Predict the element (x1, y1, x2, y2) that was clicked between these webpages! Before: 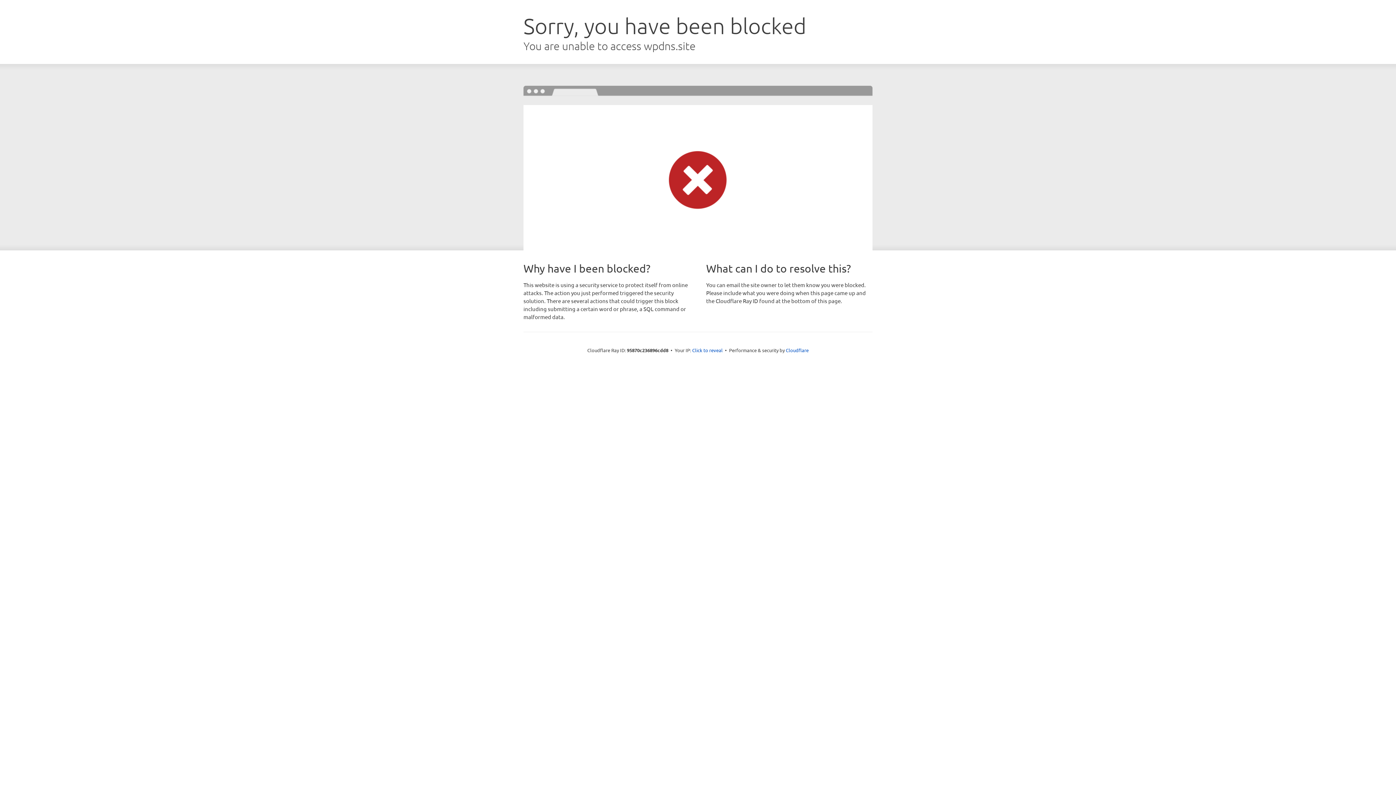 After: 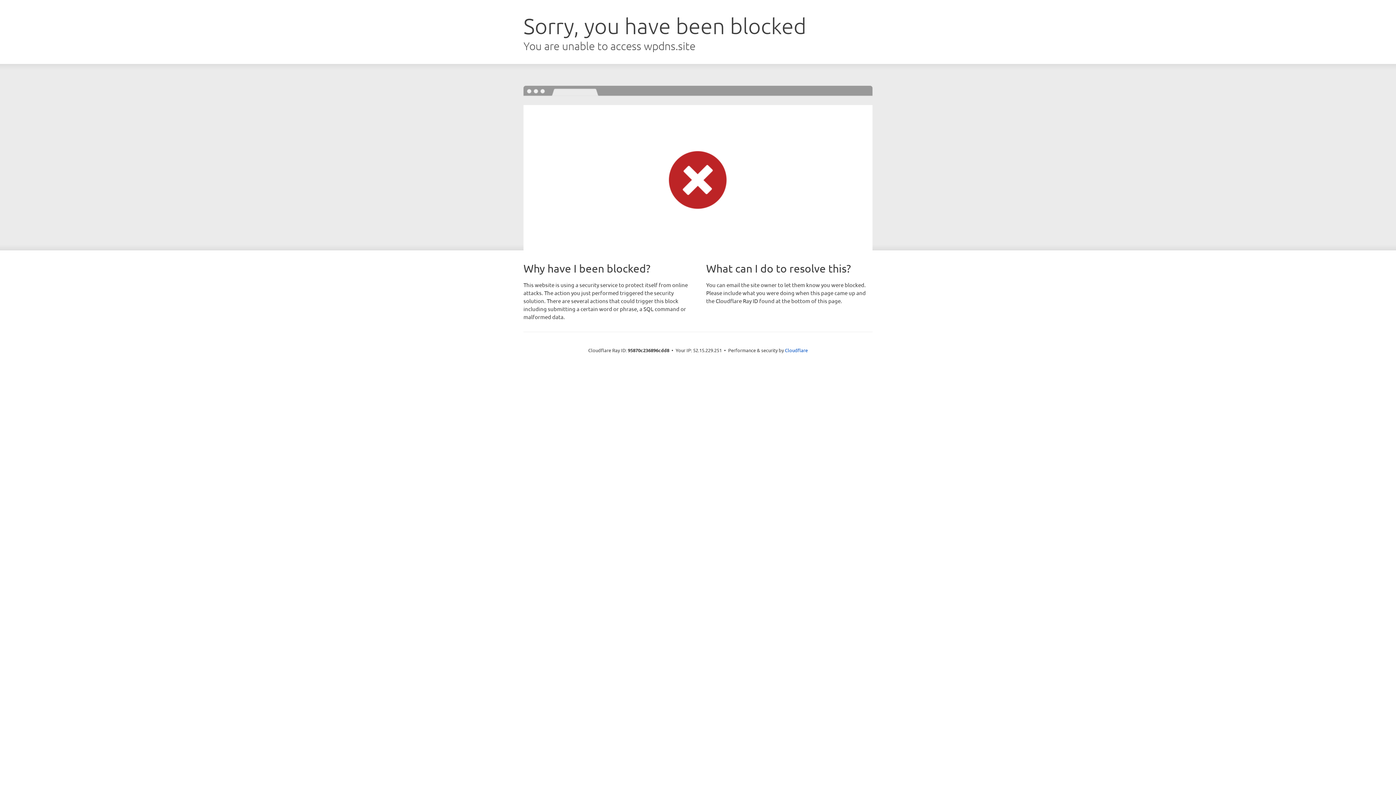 Action: label: Click to reveal bbox: (692, 346, 722, 353)